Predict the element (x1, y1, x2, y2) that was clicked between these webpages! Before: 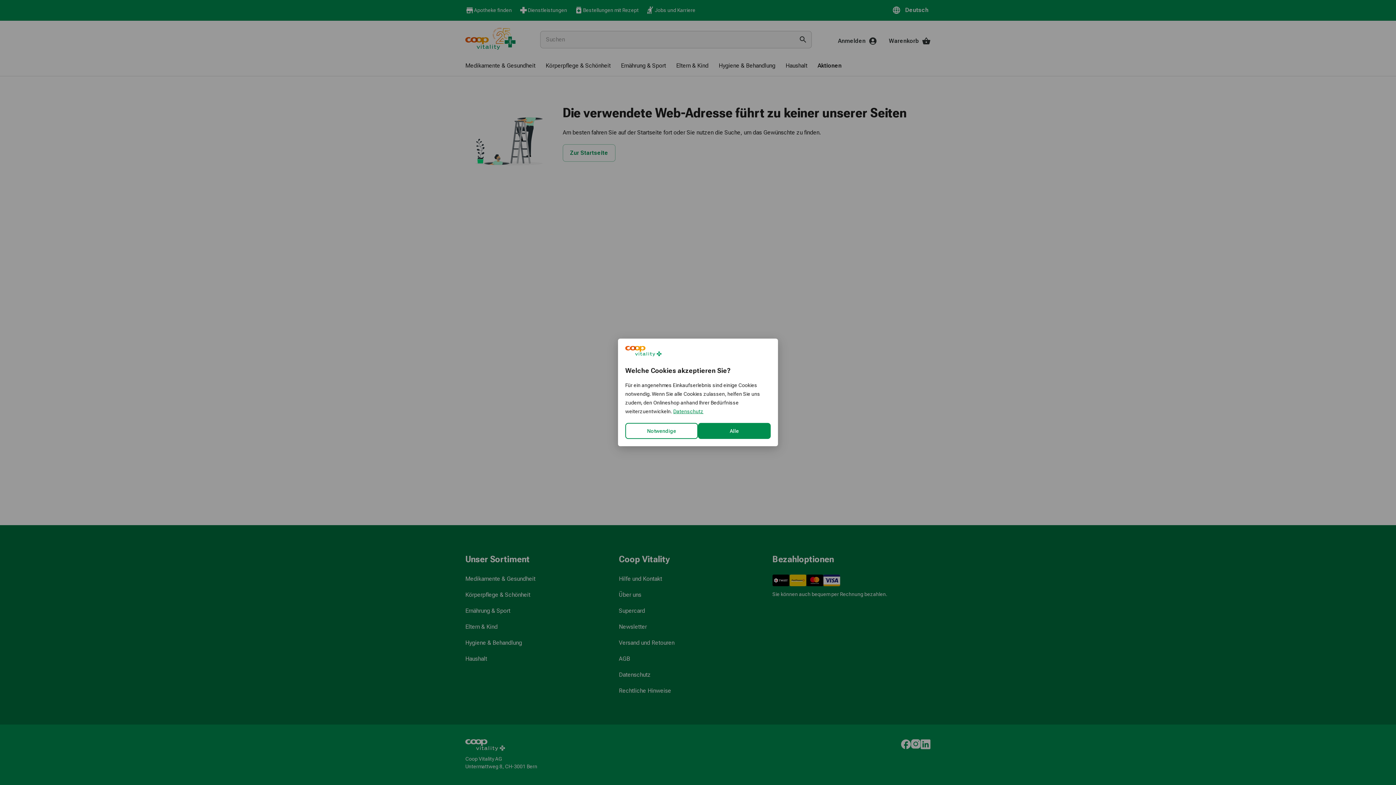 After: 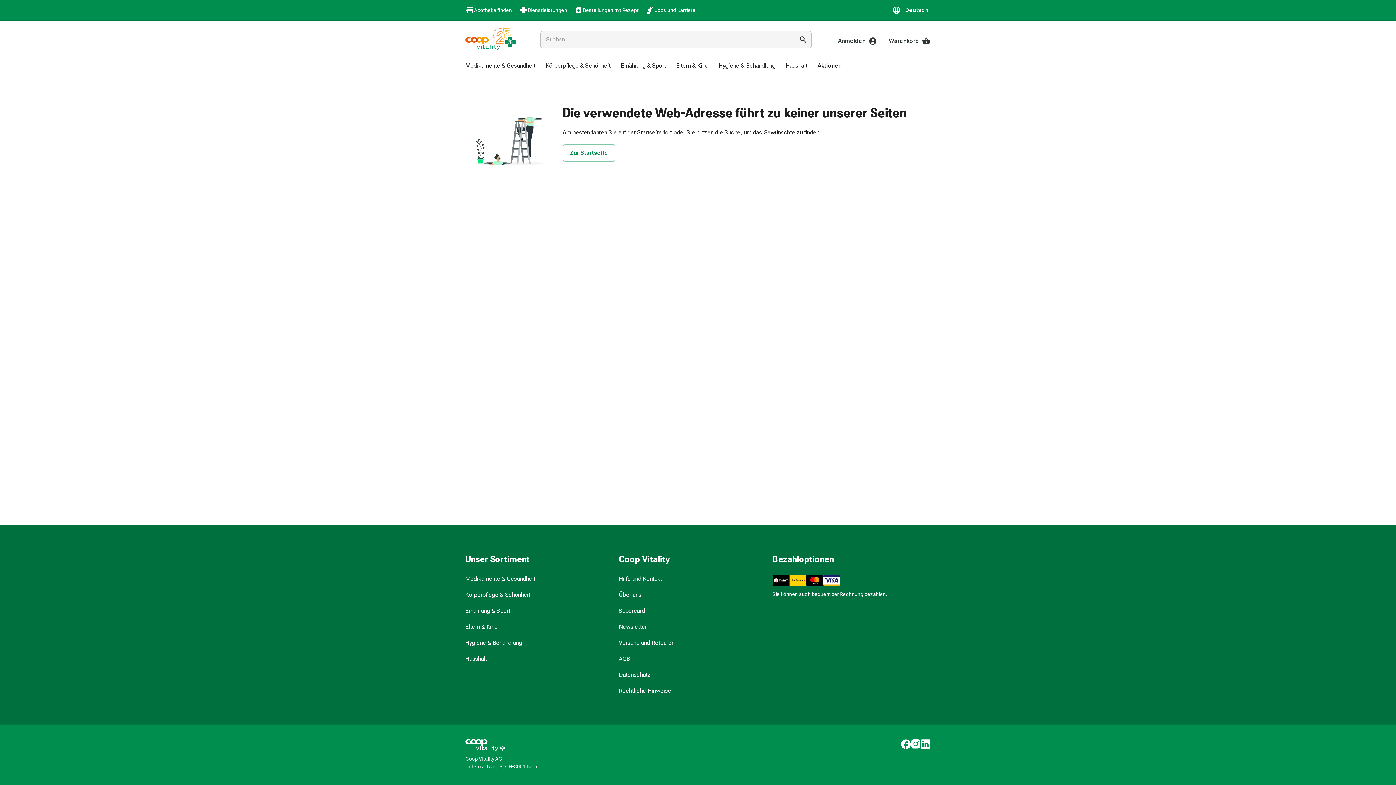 Action: bbox: (698, 423, 770, 439) label: Alle